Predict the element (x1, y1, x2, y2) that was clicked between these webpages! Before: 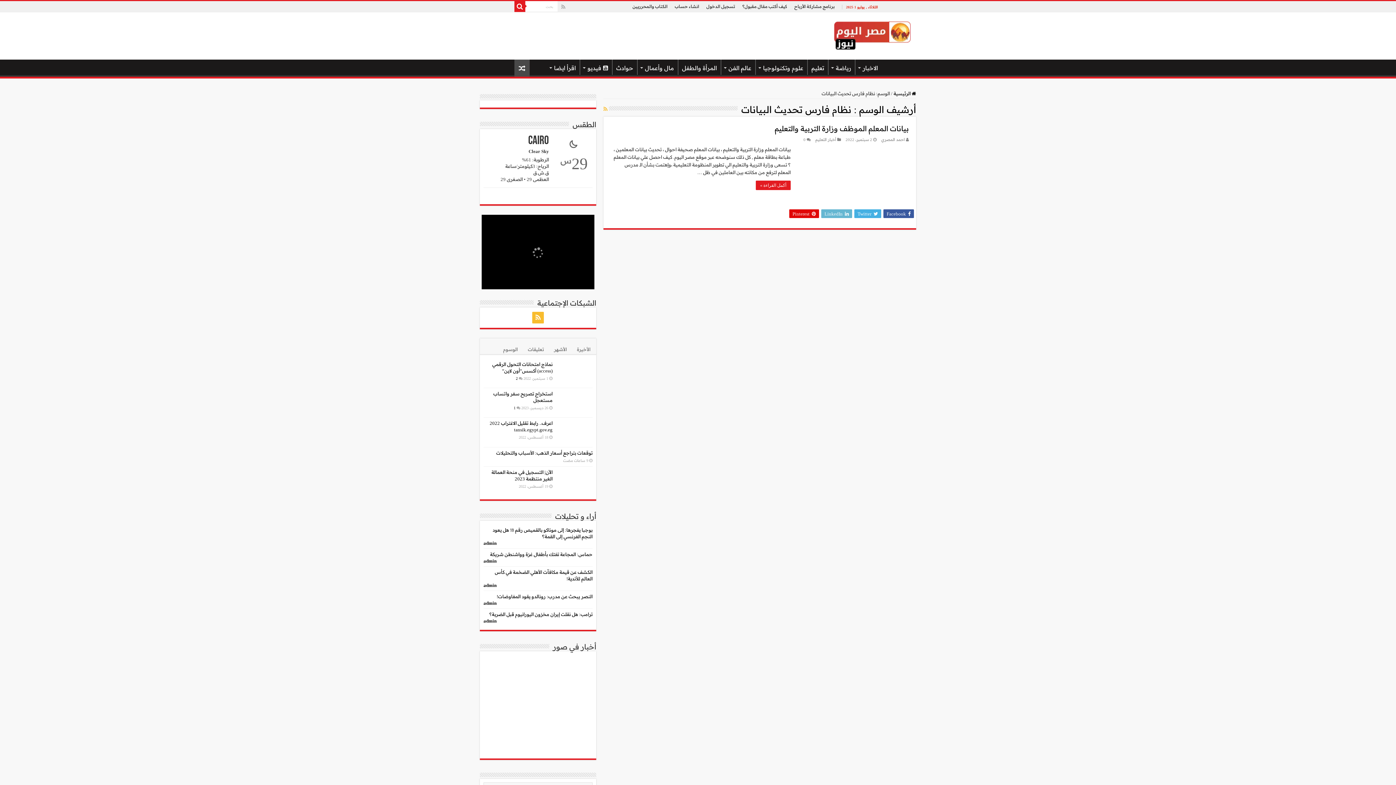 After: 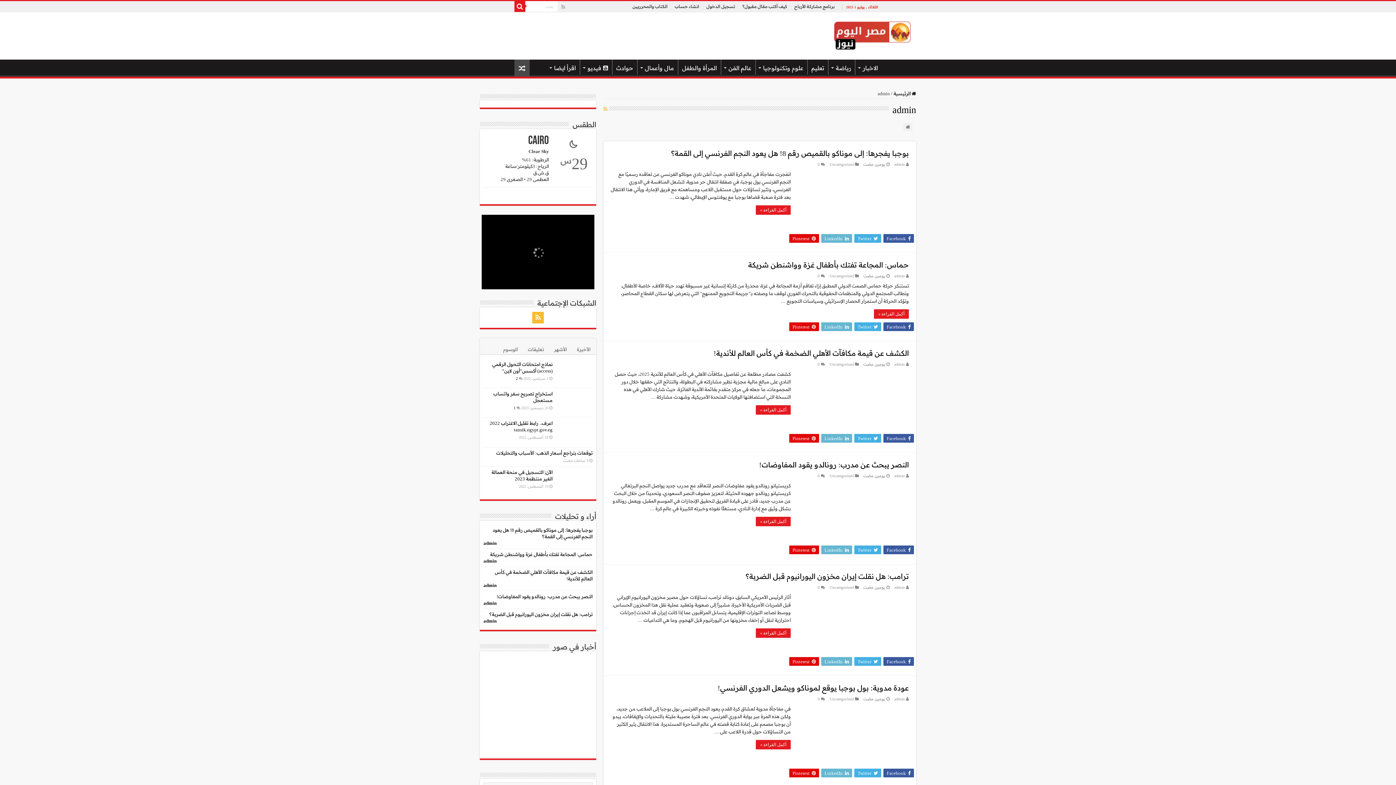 Action: bbox: (483, 558, 496, 563) label: admin